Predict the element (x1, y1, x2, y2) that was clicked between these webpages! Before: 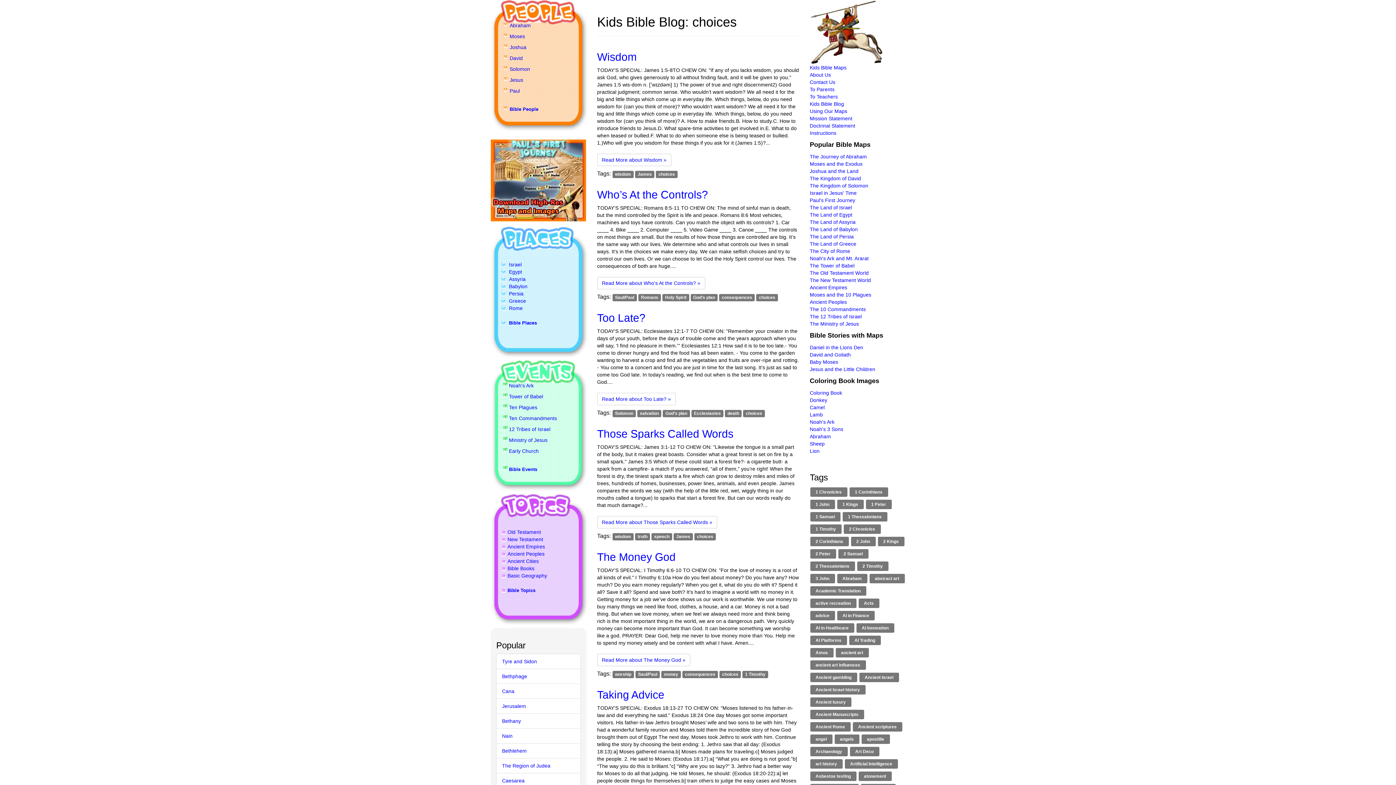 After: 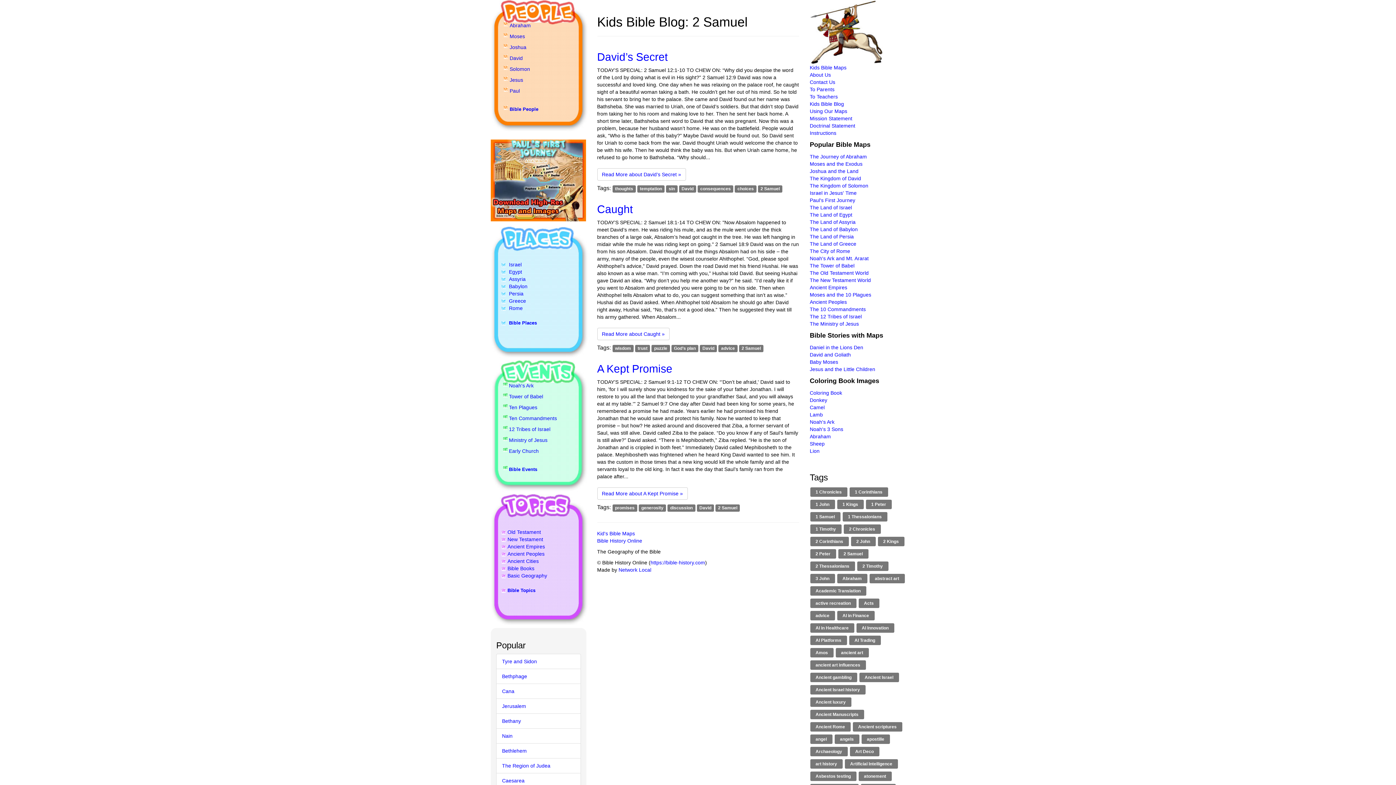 Action: bbox: (838, 550, 868, 556) label: 2 Samuel